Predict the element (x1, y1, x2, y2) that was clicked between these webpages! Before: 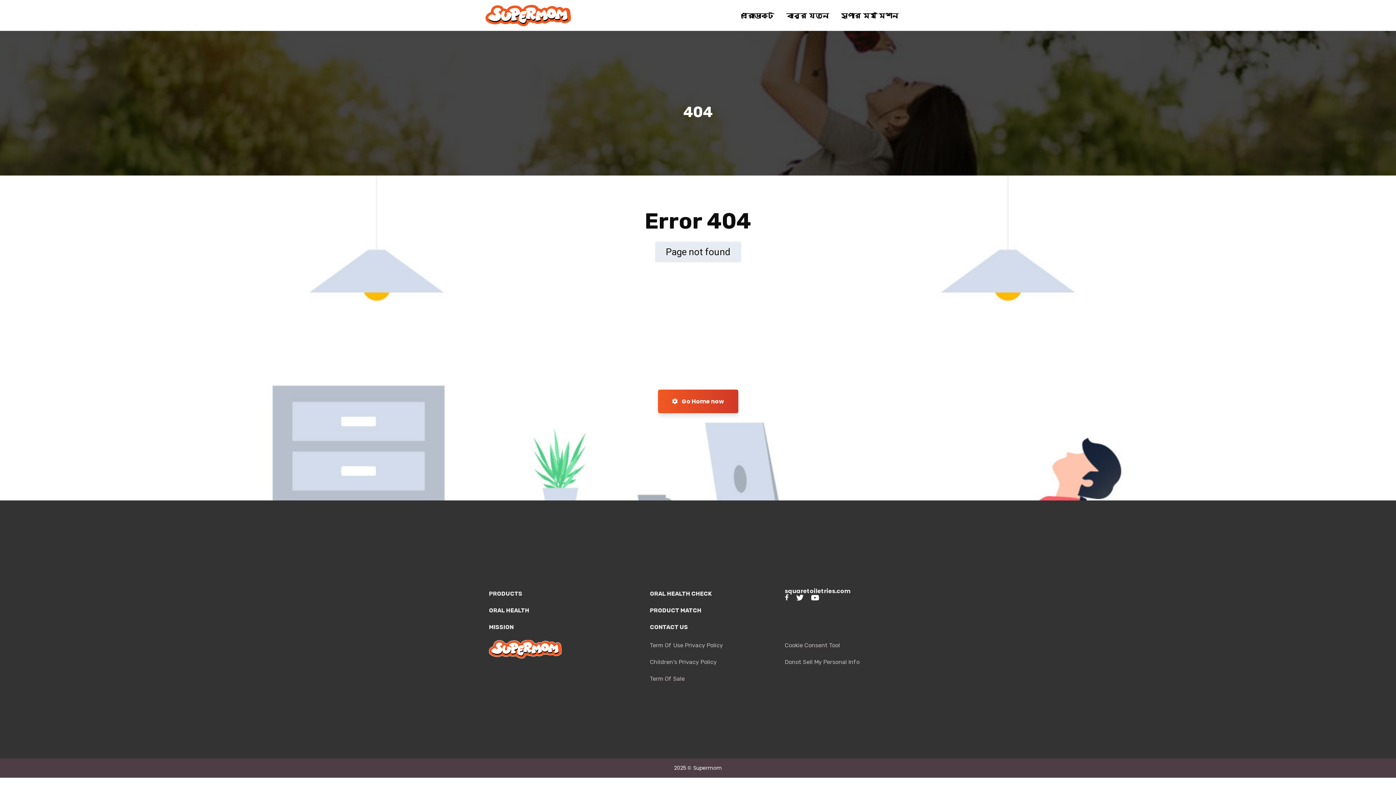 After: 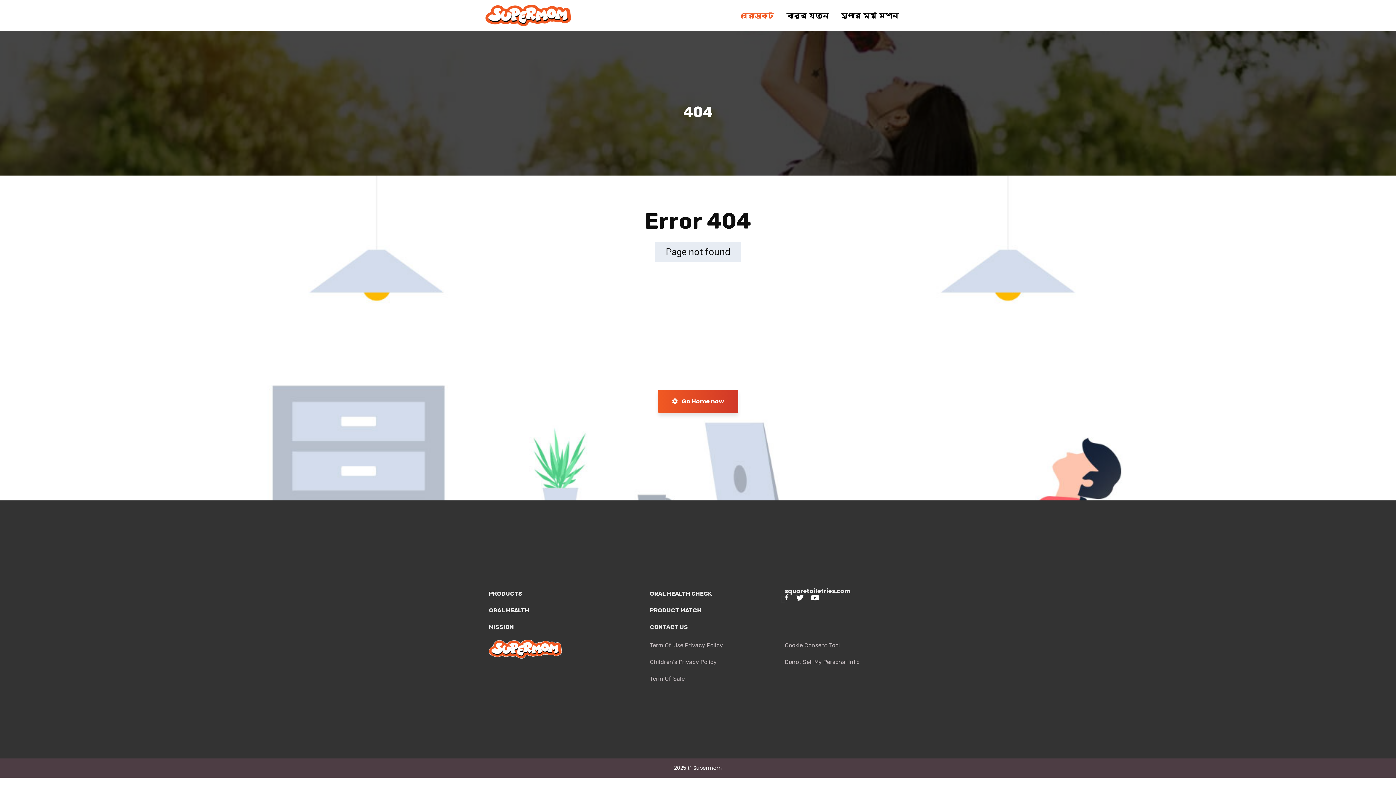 Action: bbox: (741, 0, 774, 30) label: প্রোডাক্ট